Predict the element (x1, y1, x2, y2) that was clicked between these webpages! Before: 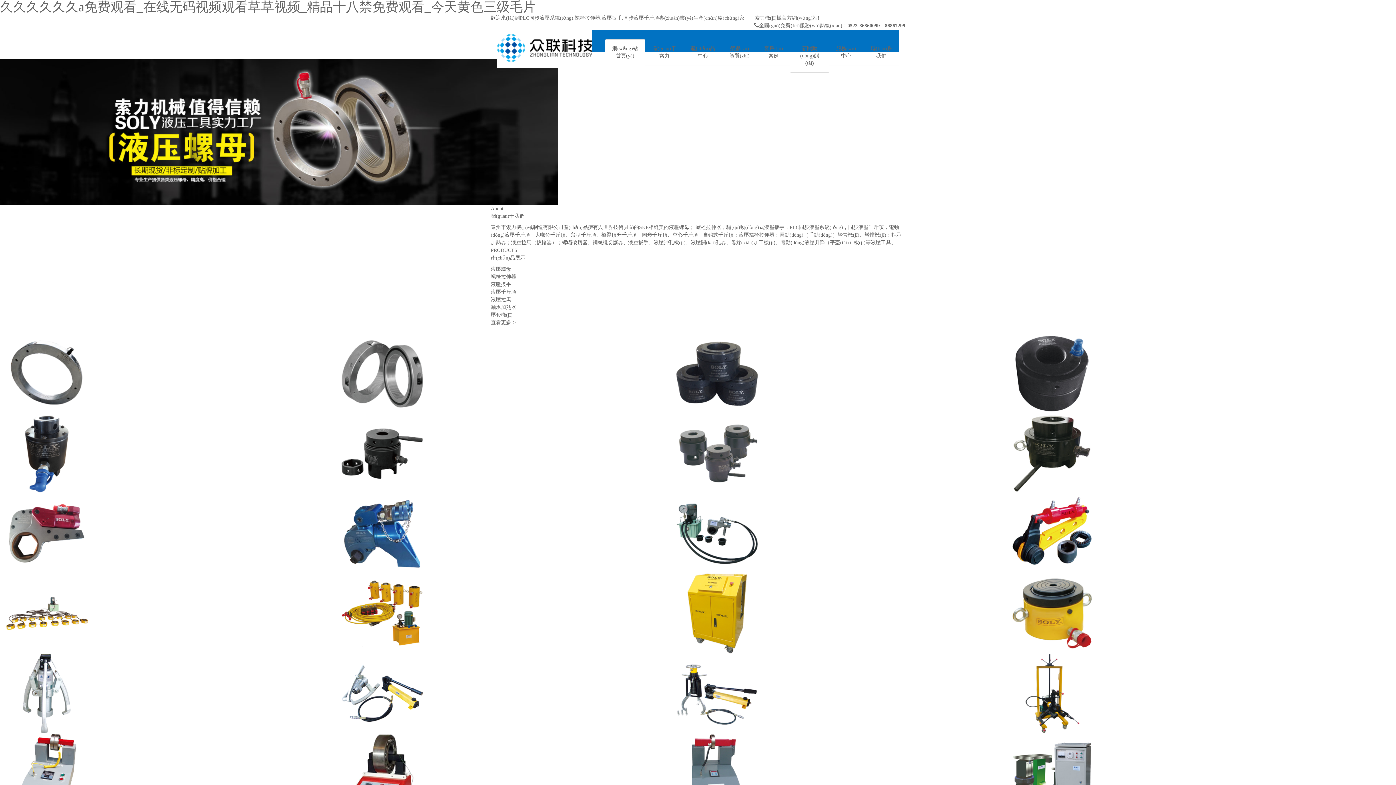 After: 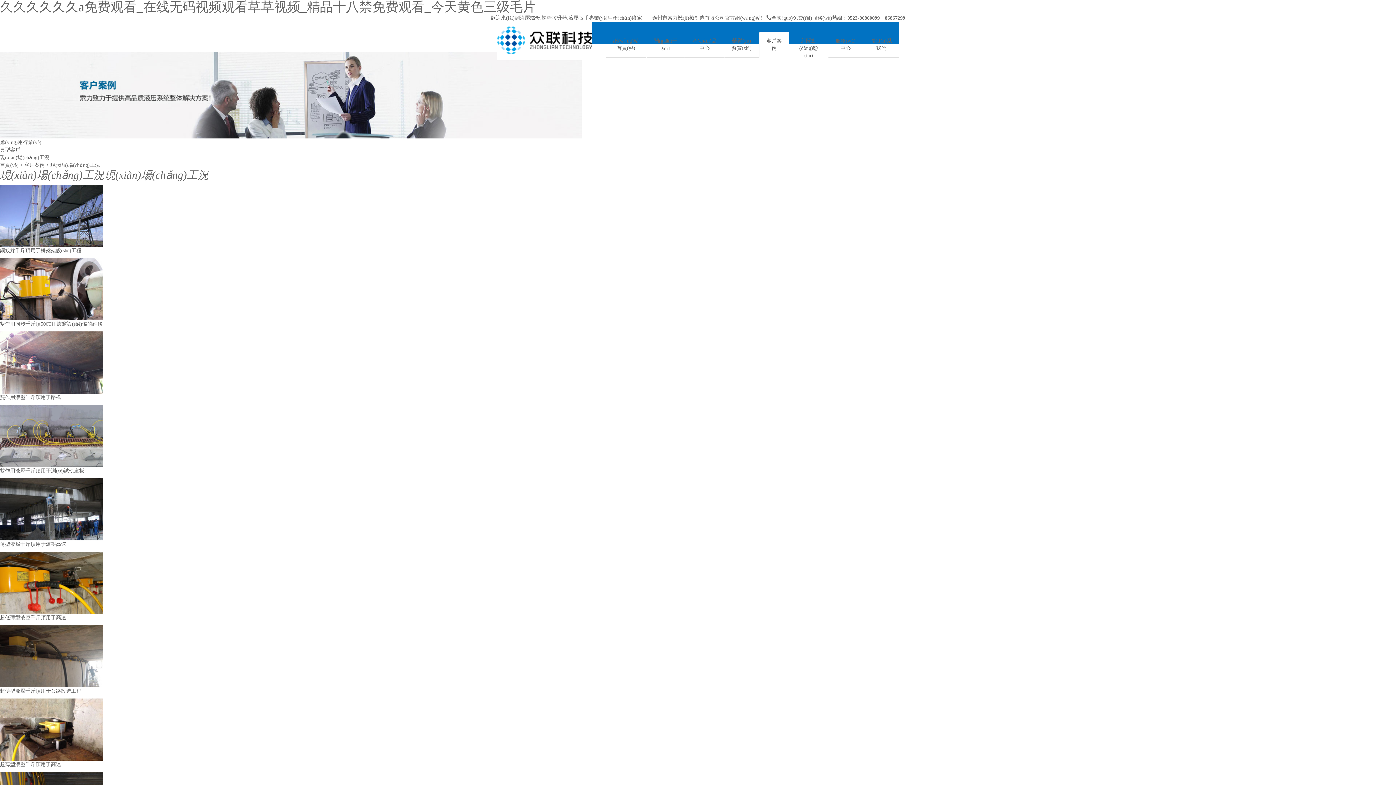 Action: bbox: (757, 39, 790, 65) label: 客戶(hù)案例